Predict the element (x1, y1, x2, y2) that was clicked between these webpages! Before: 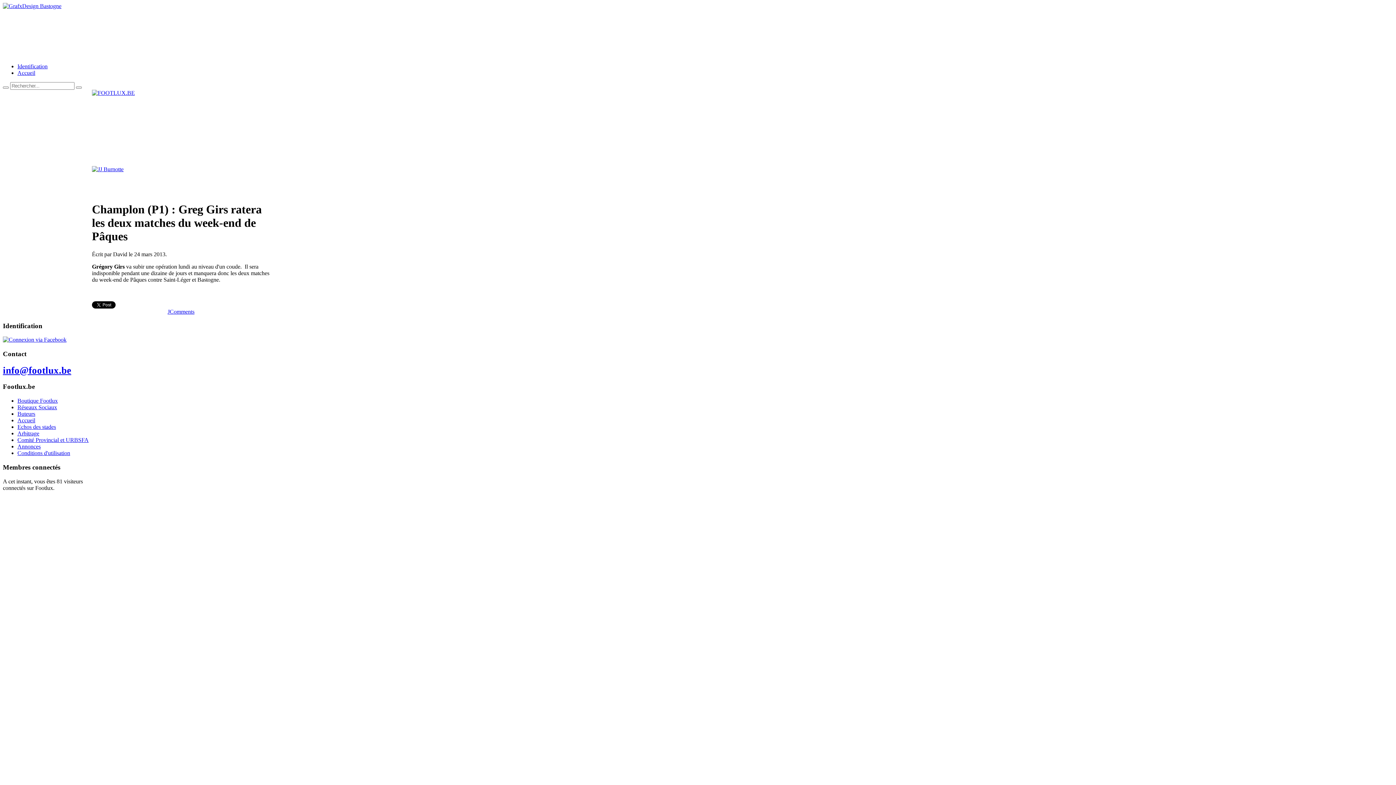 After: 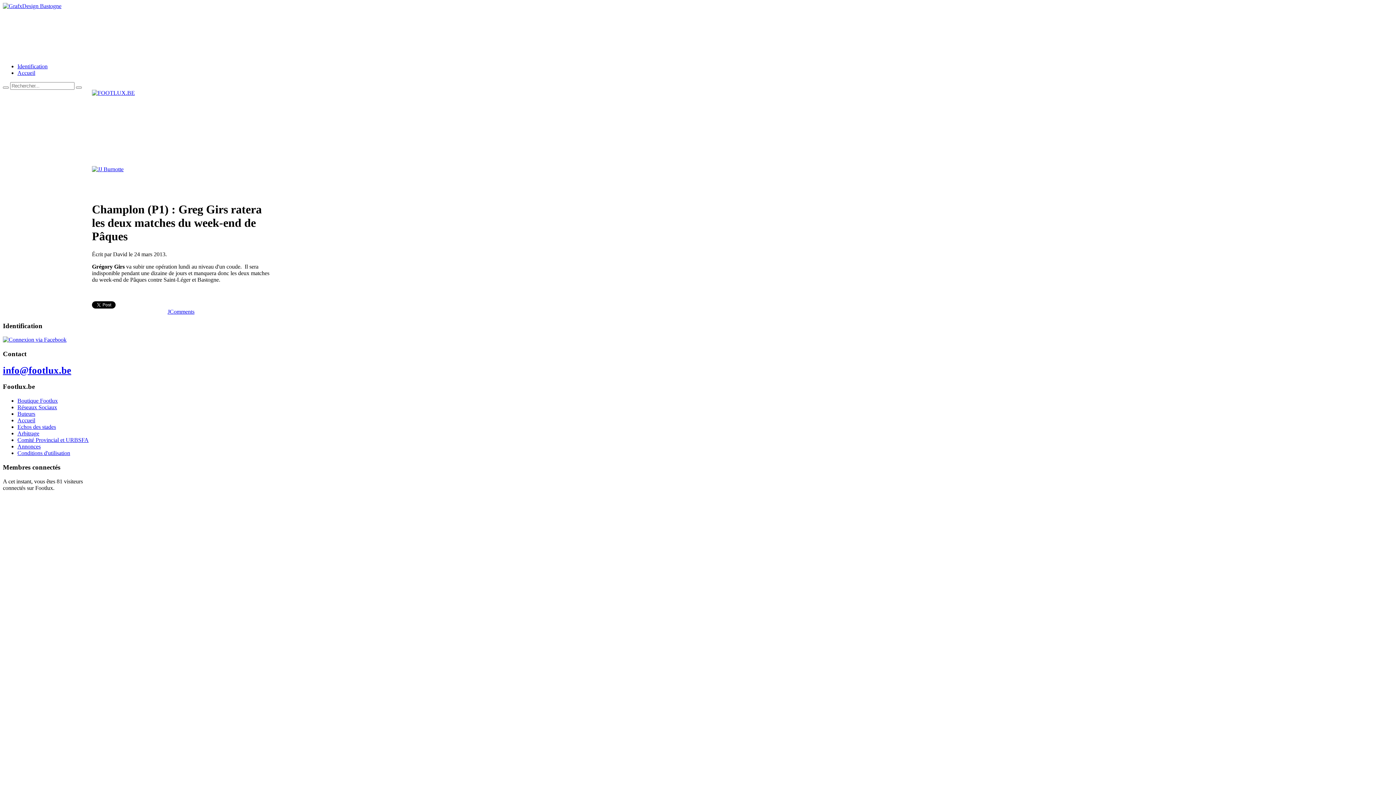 Action: label: JComments bbox: (167, 308, 194, 314)